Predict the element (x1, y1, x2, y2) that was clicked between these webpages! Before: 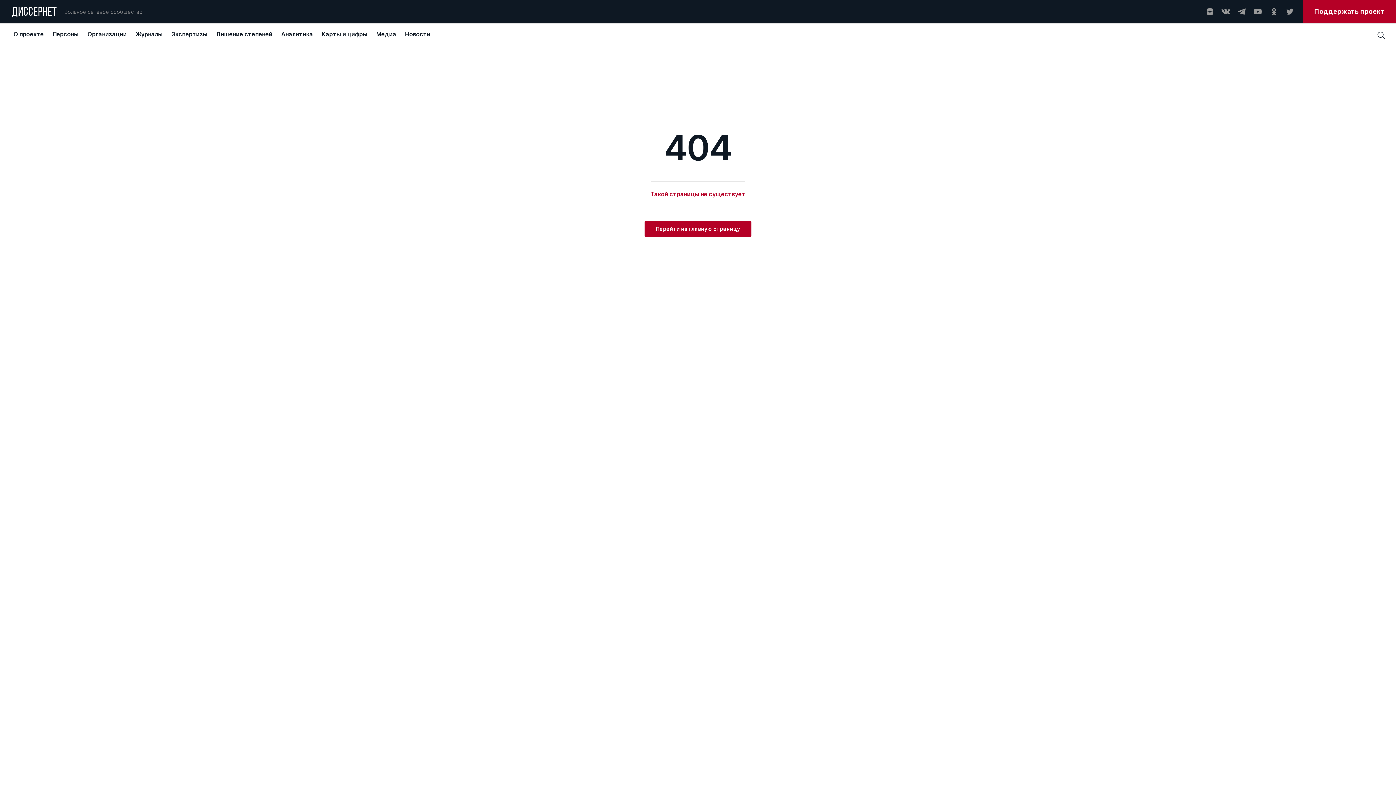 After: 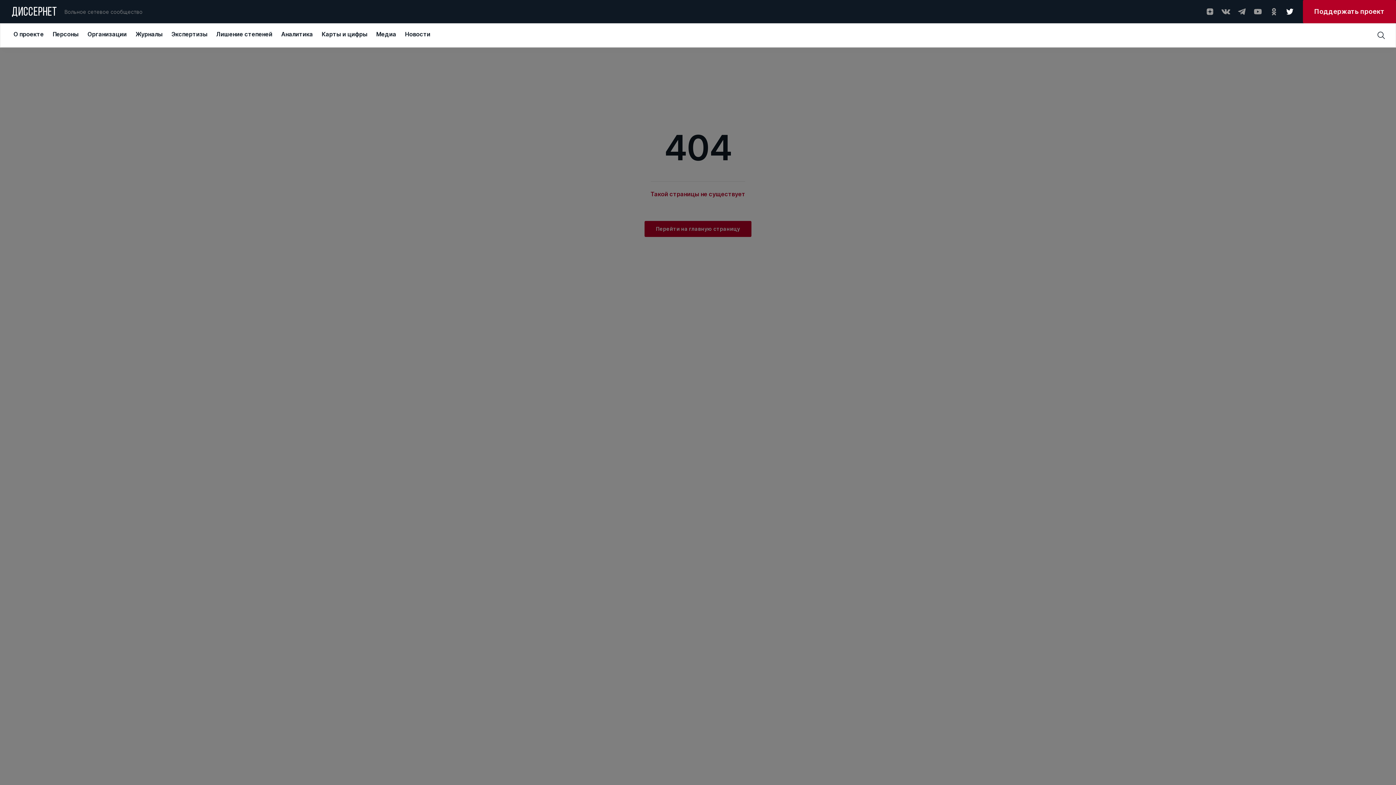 Action: bbox: (1285, 7, 1294, 16)